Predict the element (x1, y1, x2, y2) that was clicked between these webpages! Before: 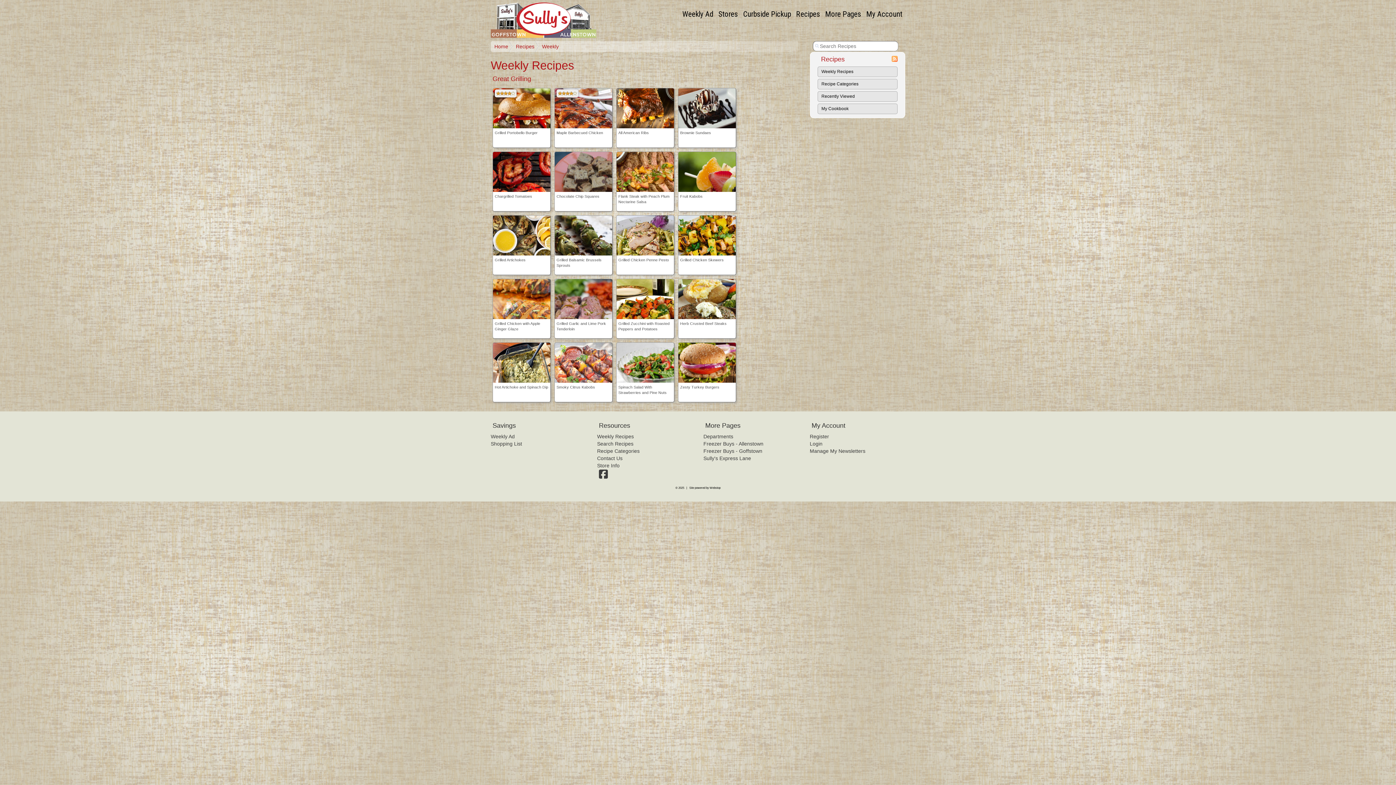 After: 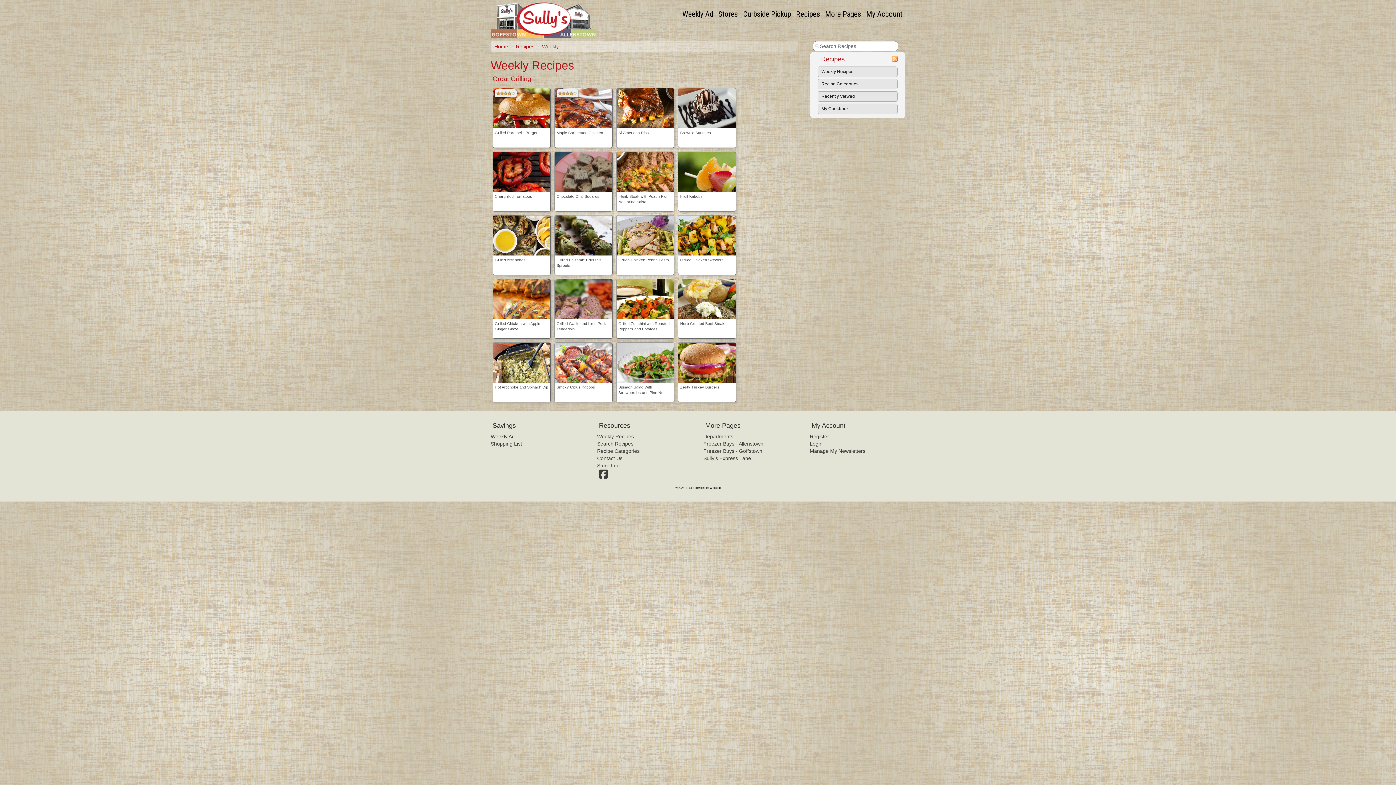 Action: bbox: (540, 41, 563, 52) label: Weekly